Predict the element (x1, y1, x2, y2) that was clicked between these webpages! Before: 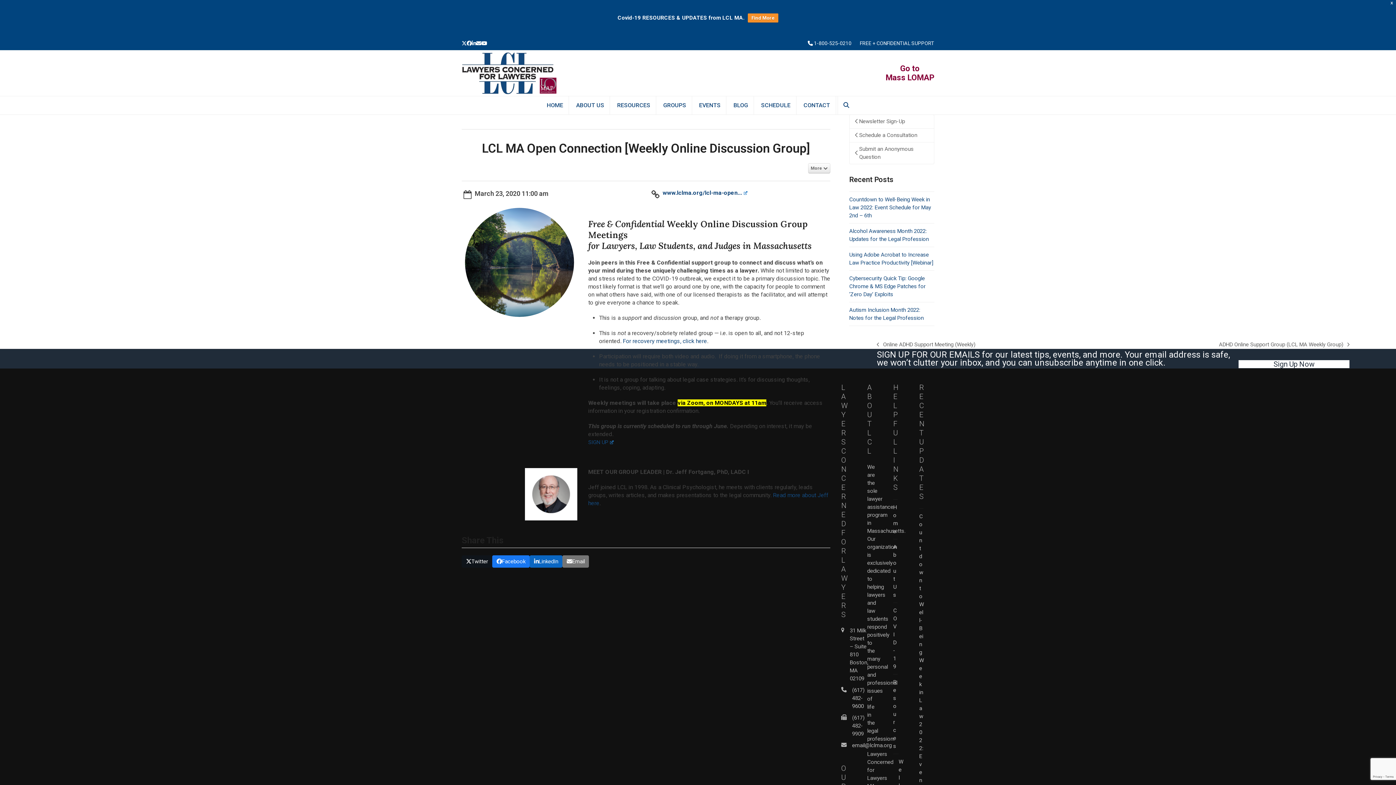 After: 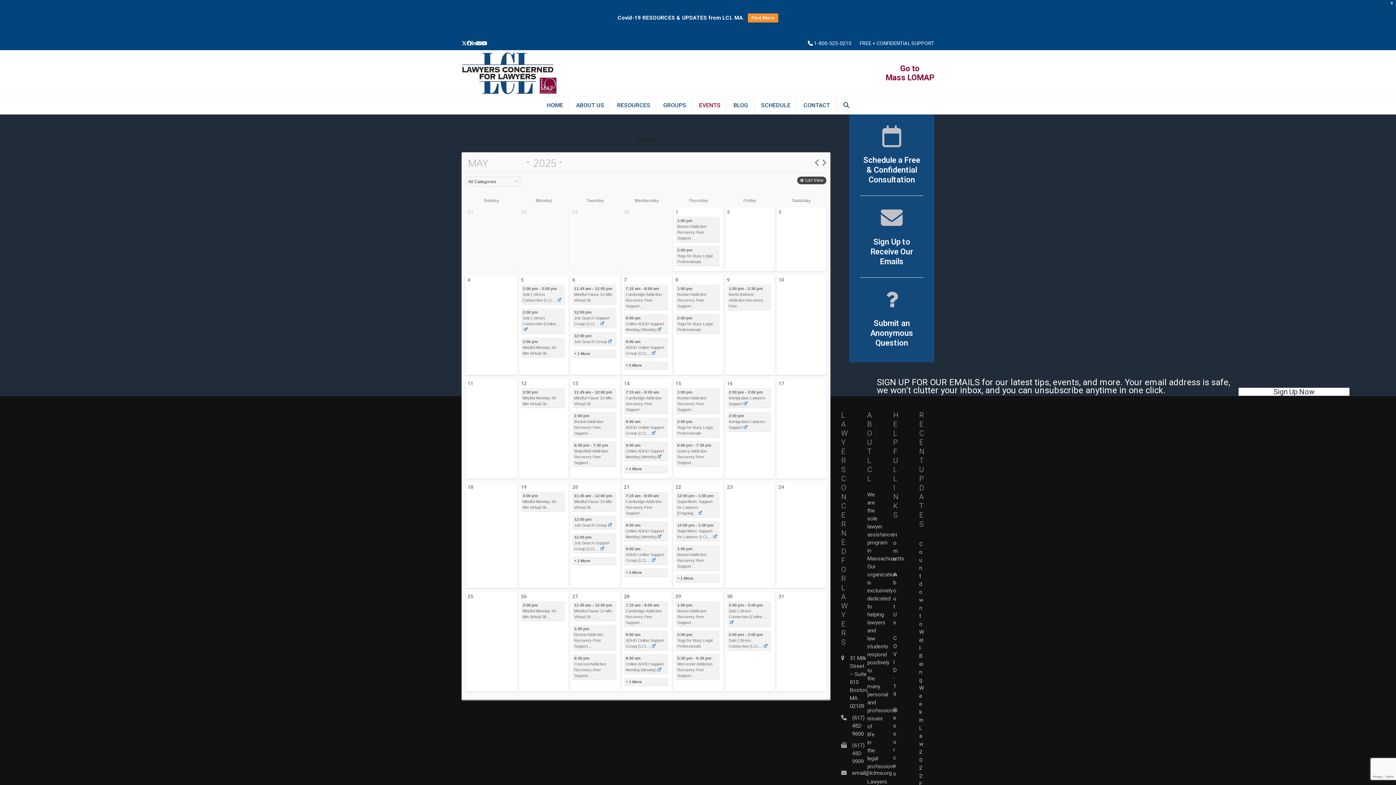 Action: label: EVENTS bbox: (699, 96, 720, 114)